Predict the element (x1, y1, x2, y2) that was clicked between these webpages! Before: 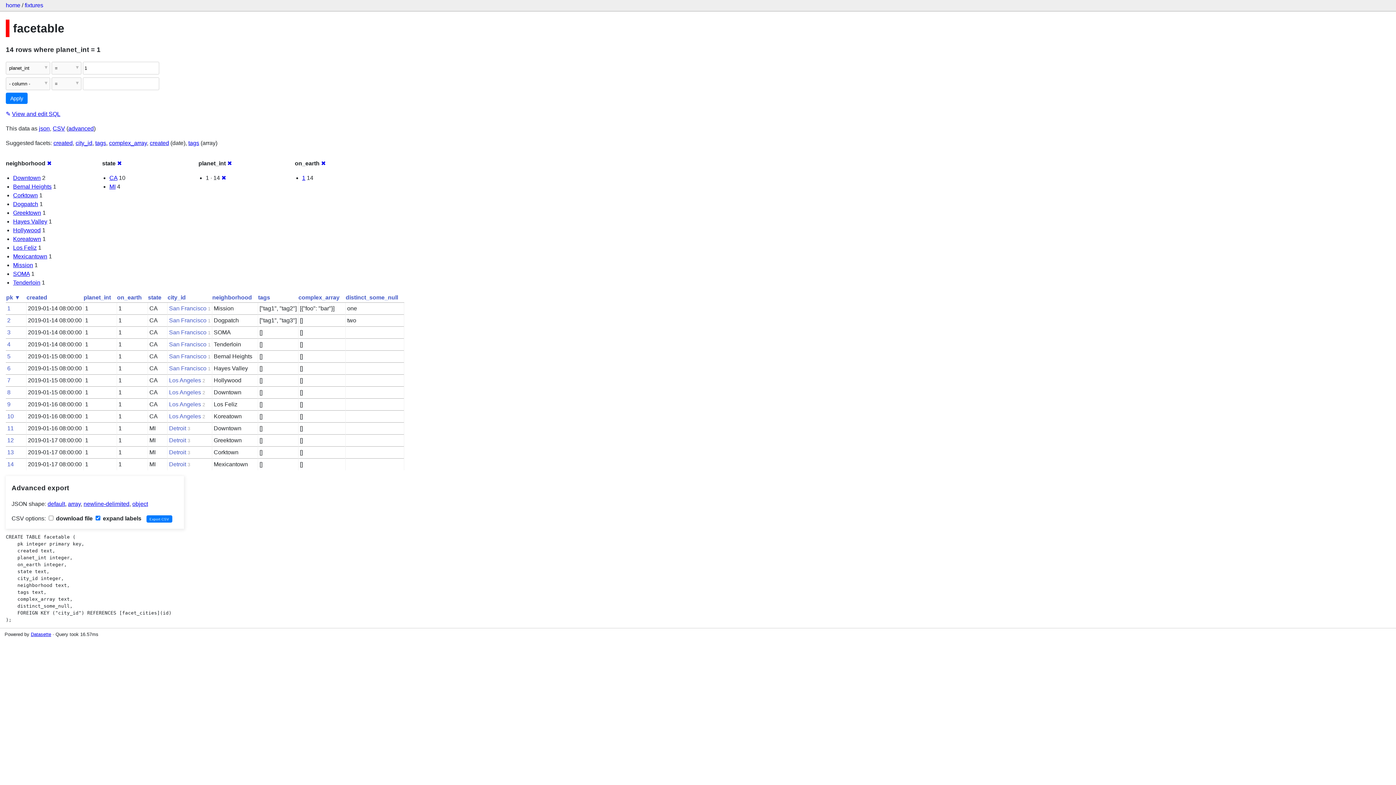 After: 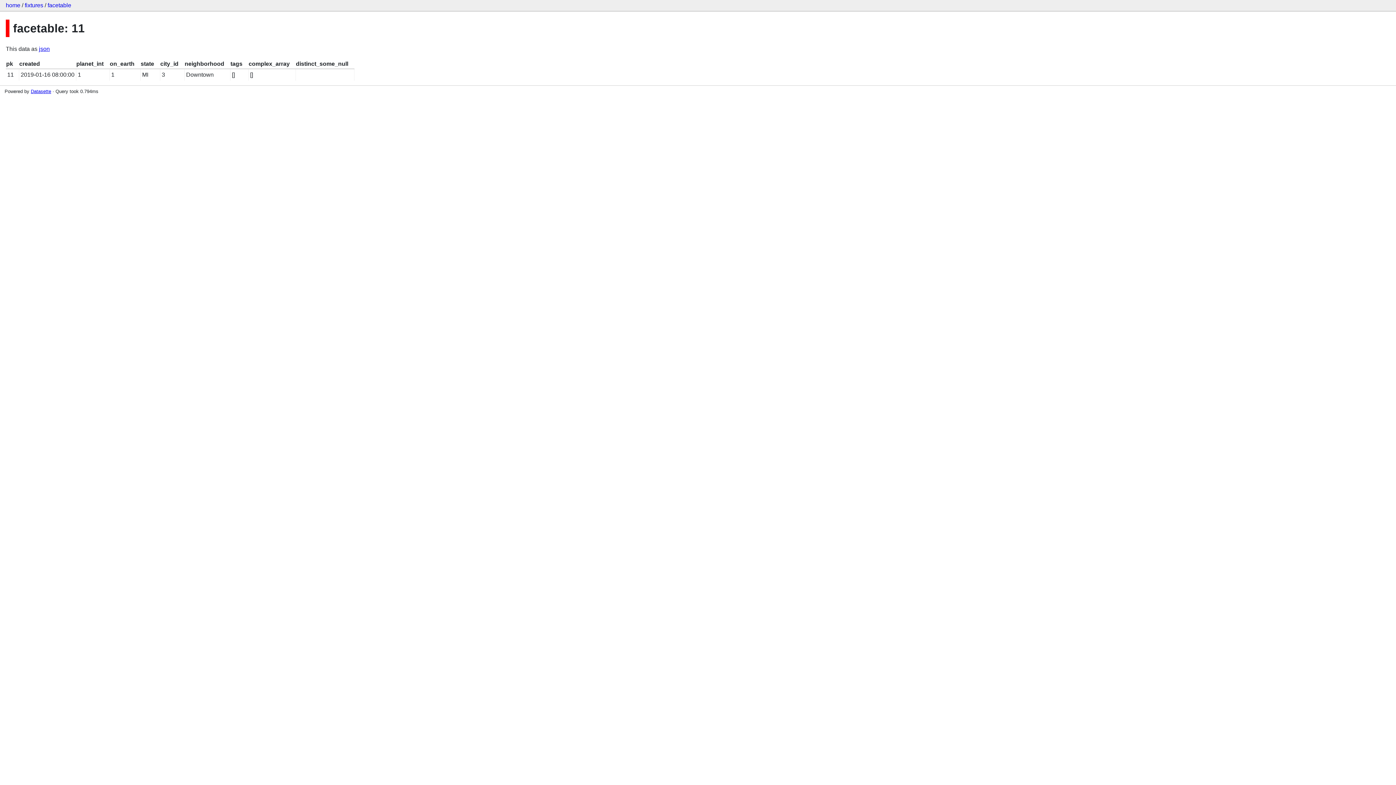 Action: label: 11 bbox: (7, 425, 13, 431)